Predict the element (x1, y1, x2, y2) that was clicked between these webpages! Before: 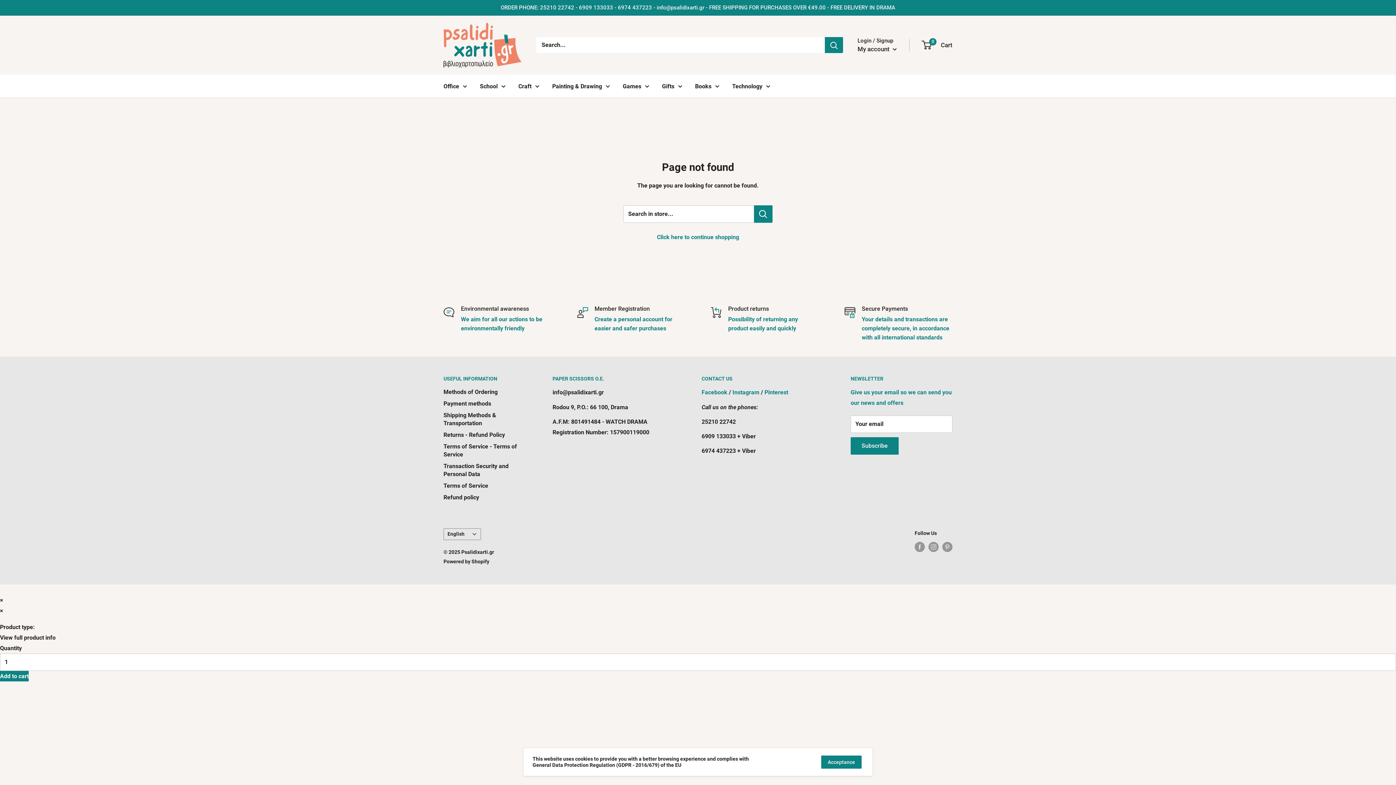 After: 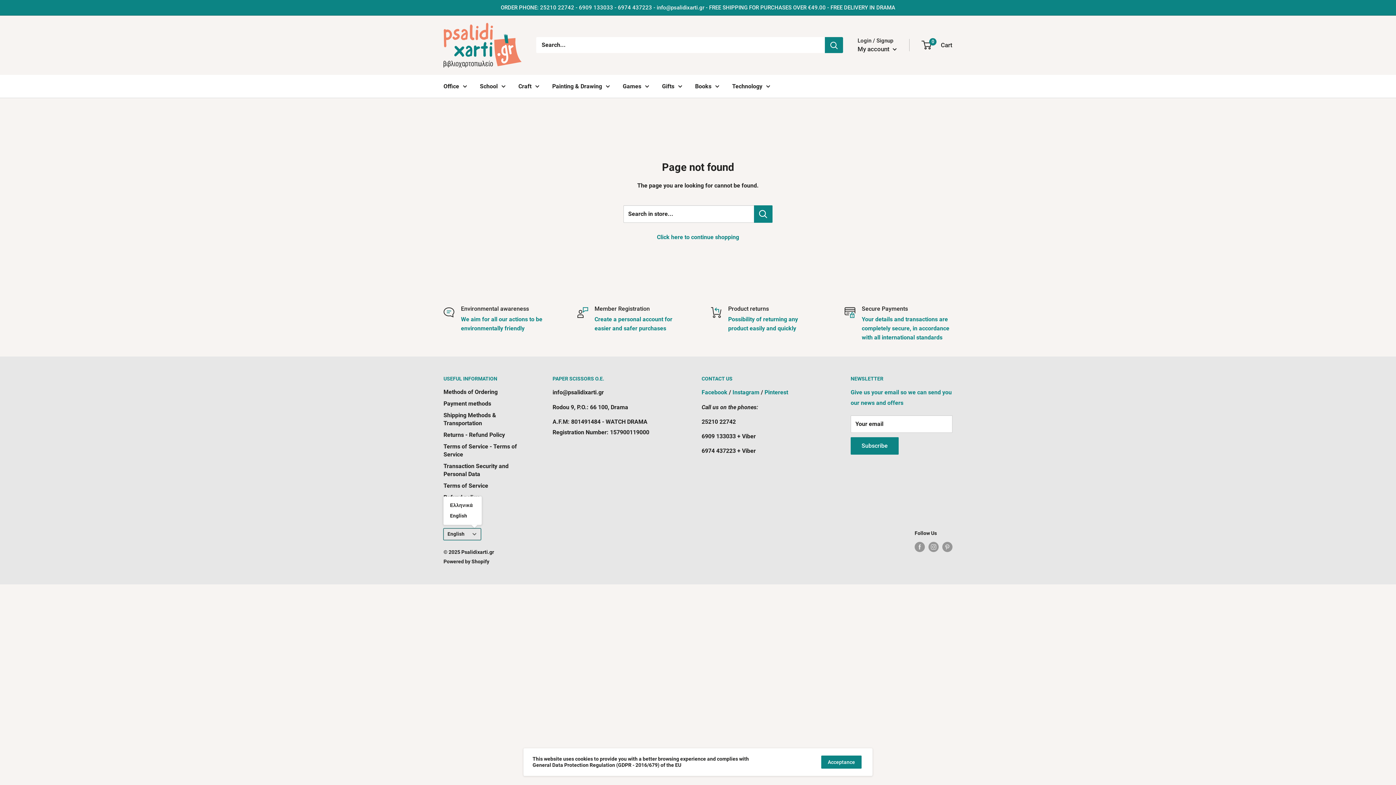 Action: bbox: (443, 528, 481, 540) label: English